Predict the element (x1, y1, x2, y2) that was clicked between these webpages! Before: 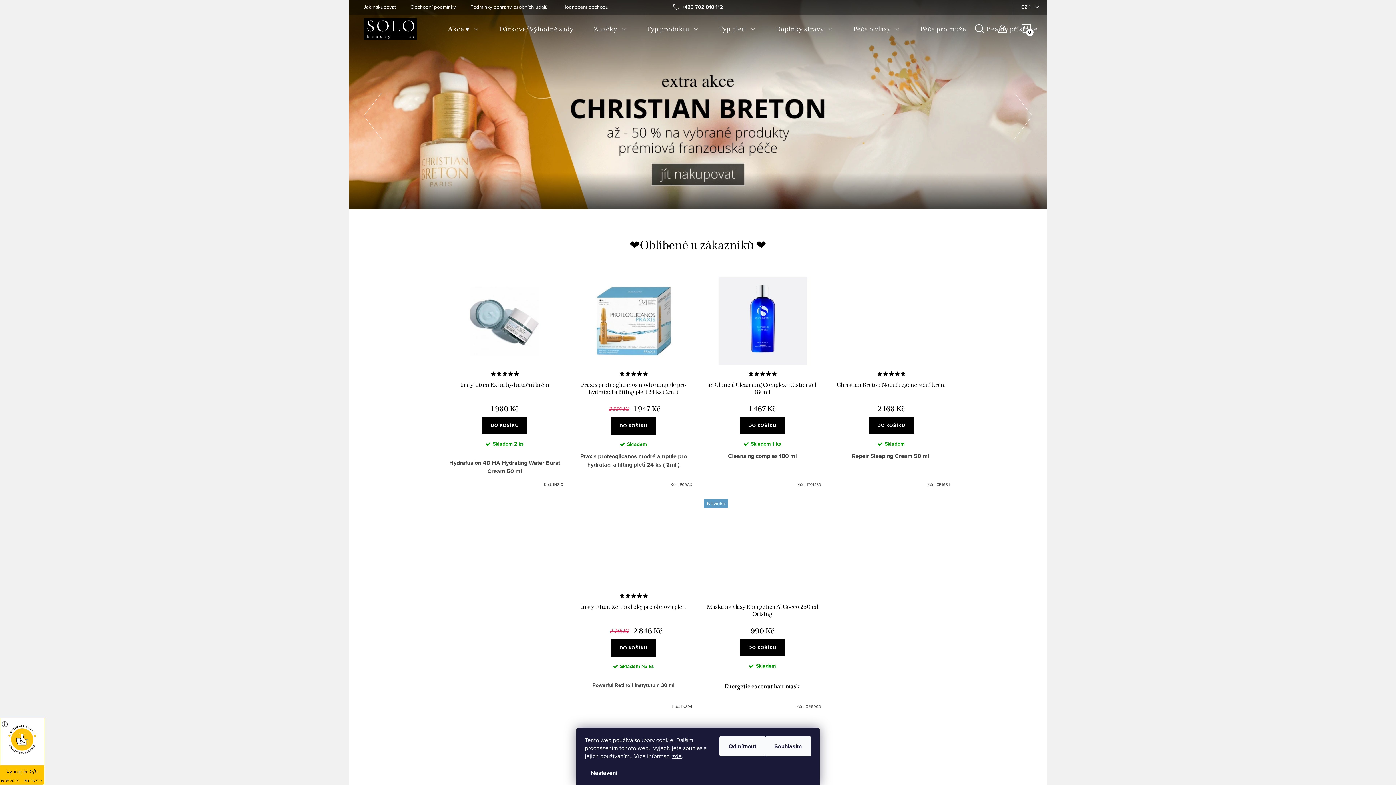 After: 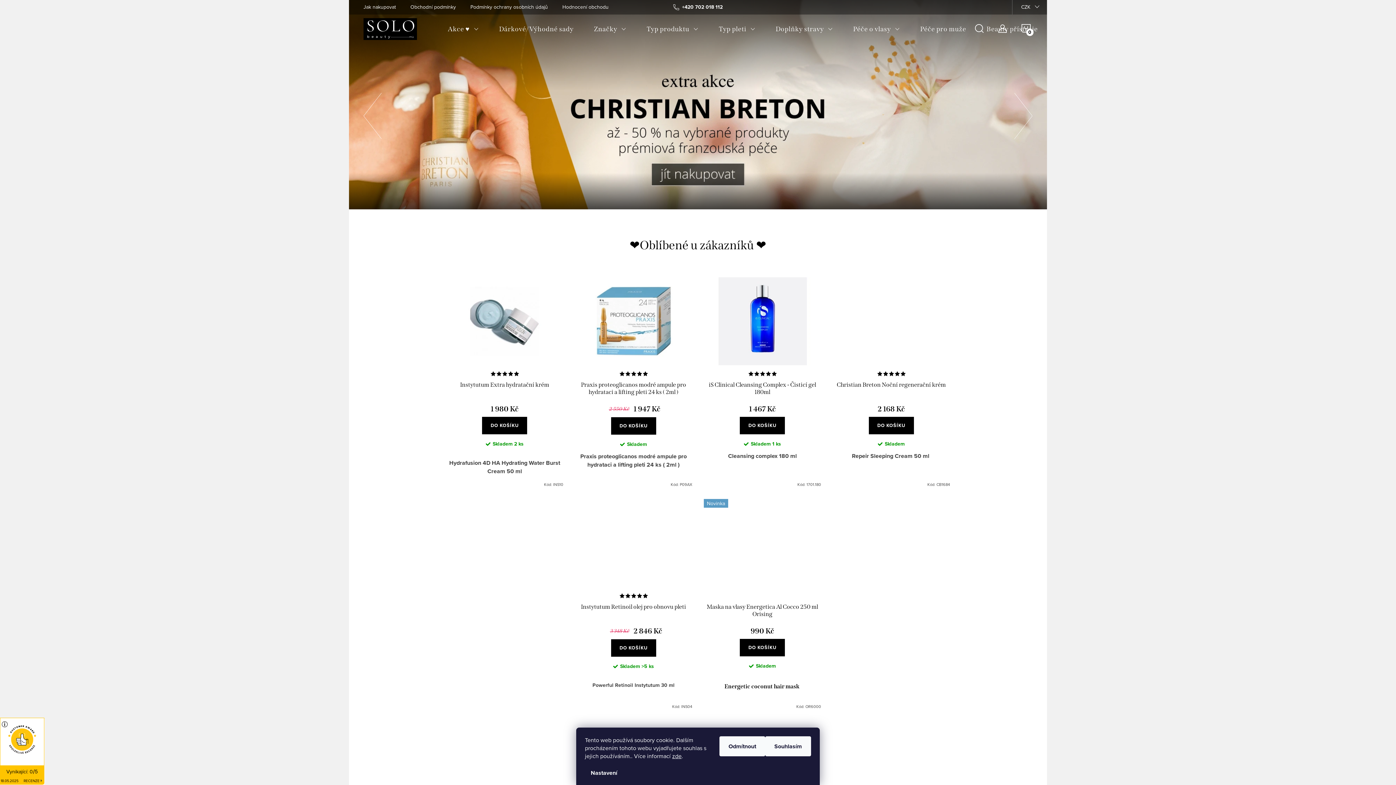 Action: label: Následující bbox: (1014, 92, 1032, 139)